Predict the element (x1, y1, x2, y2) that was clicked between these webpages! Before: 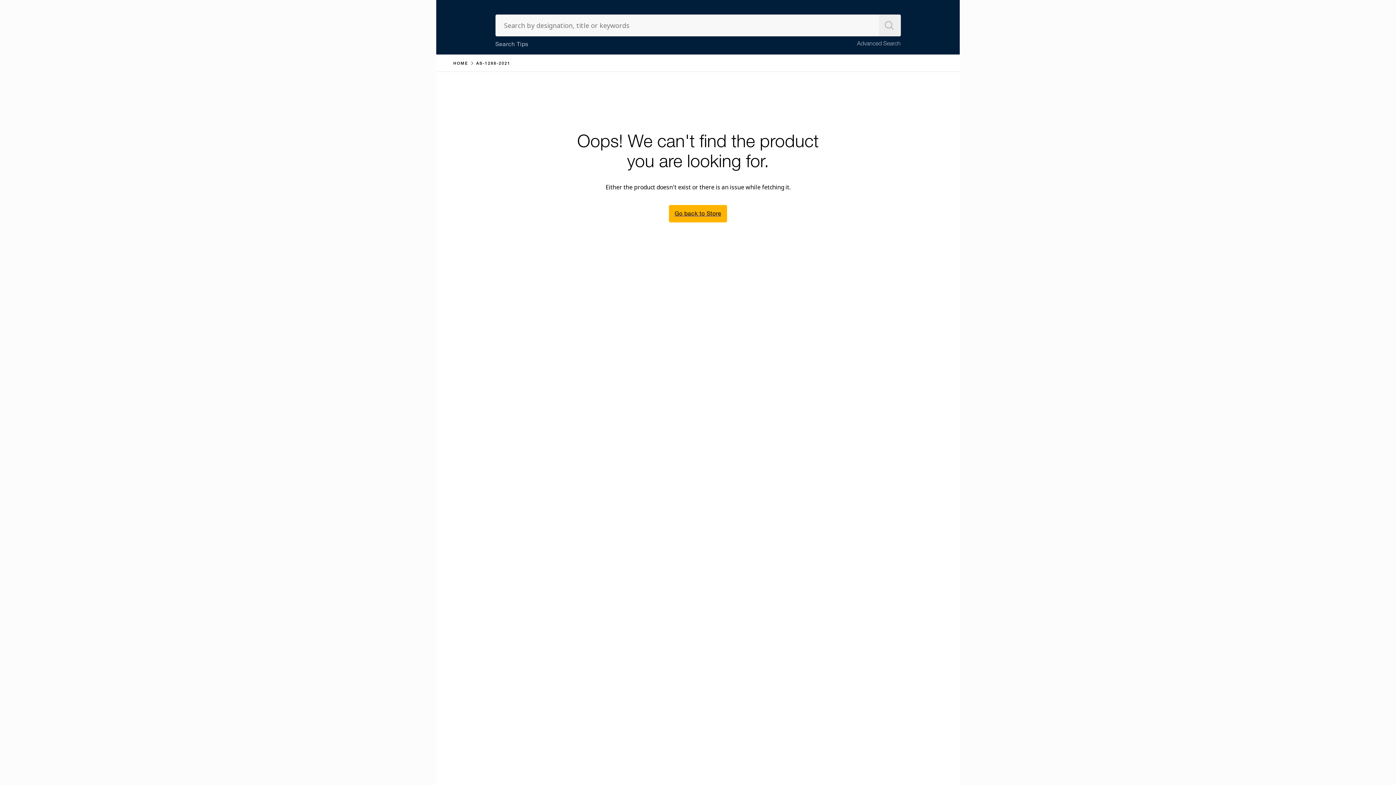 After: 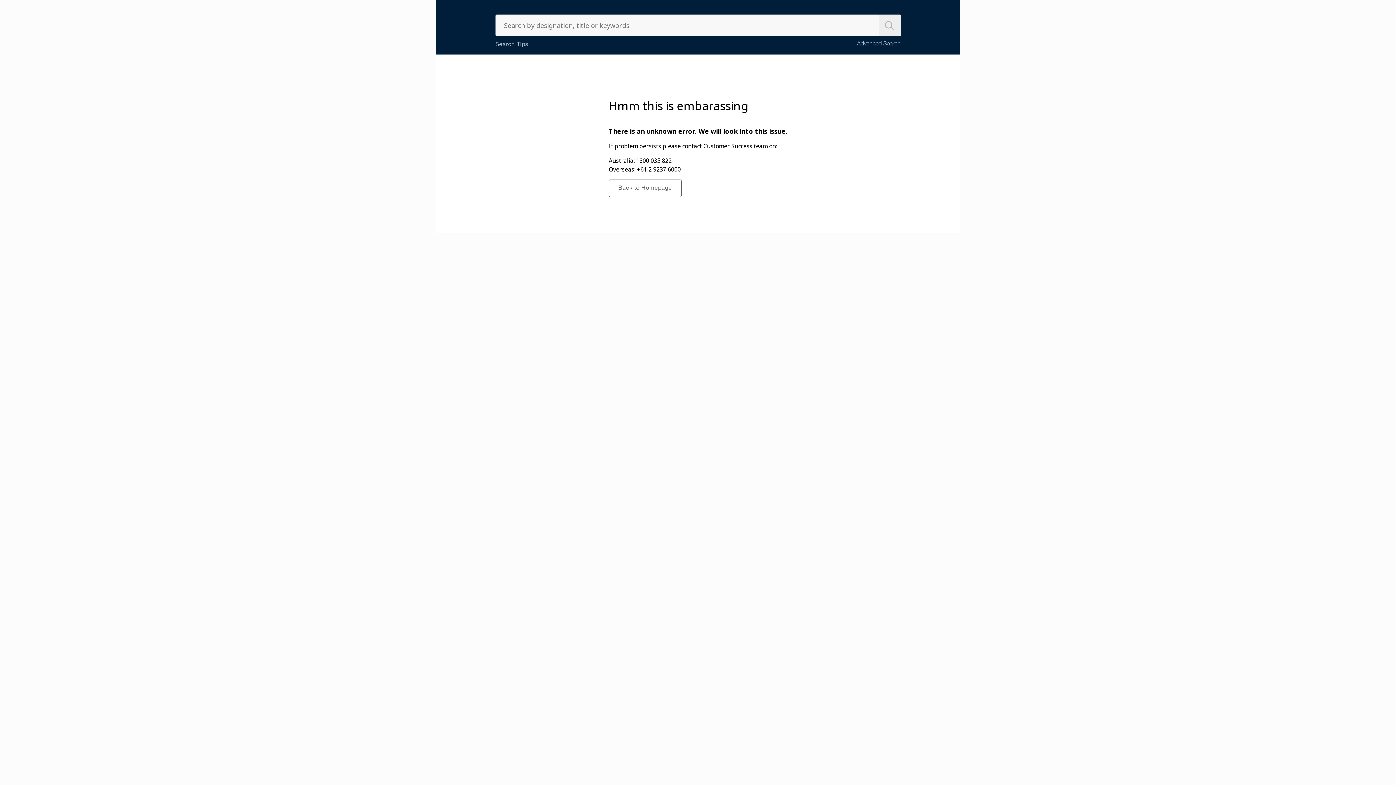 Action: label: Advanced Search bbox: (857, 41, 900, 47)